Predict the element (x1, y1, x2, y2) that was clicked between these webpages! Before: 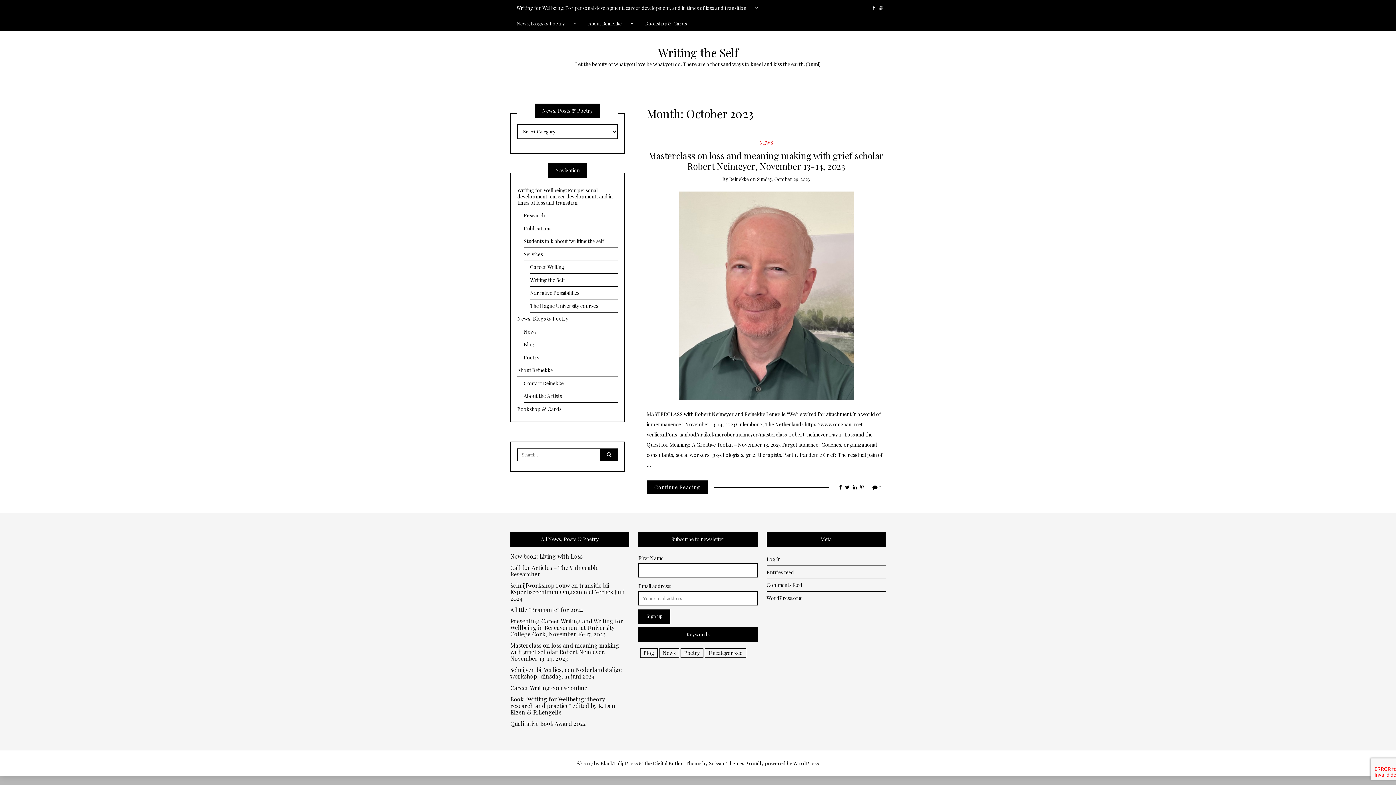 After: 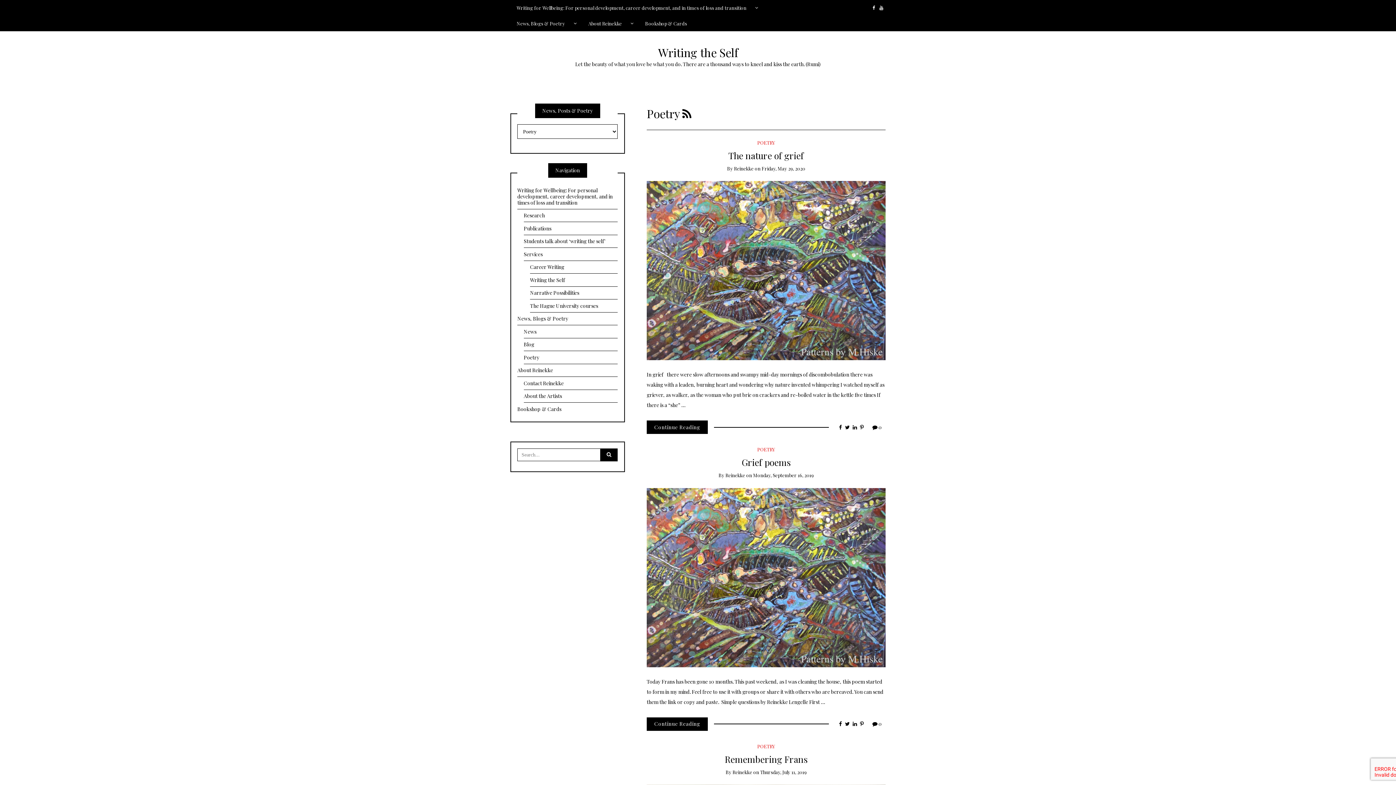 Action: bbox: (523, 351, 617, 364) label: Poetry